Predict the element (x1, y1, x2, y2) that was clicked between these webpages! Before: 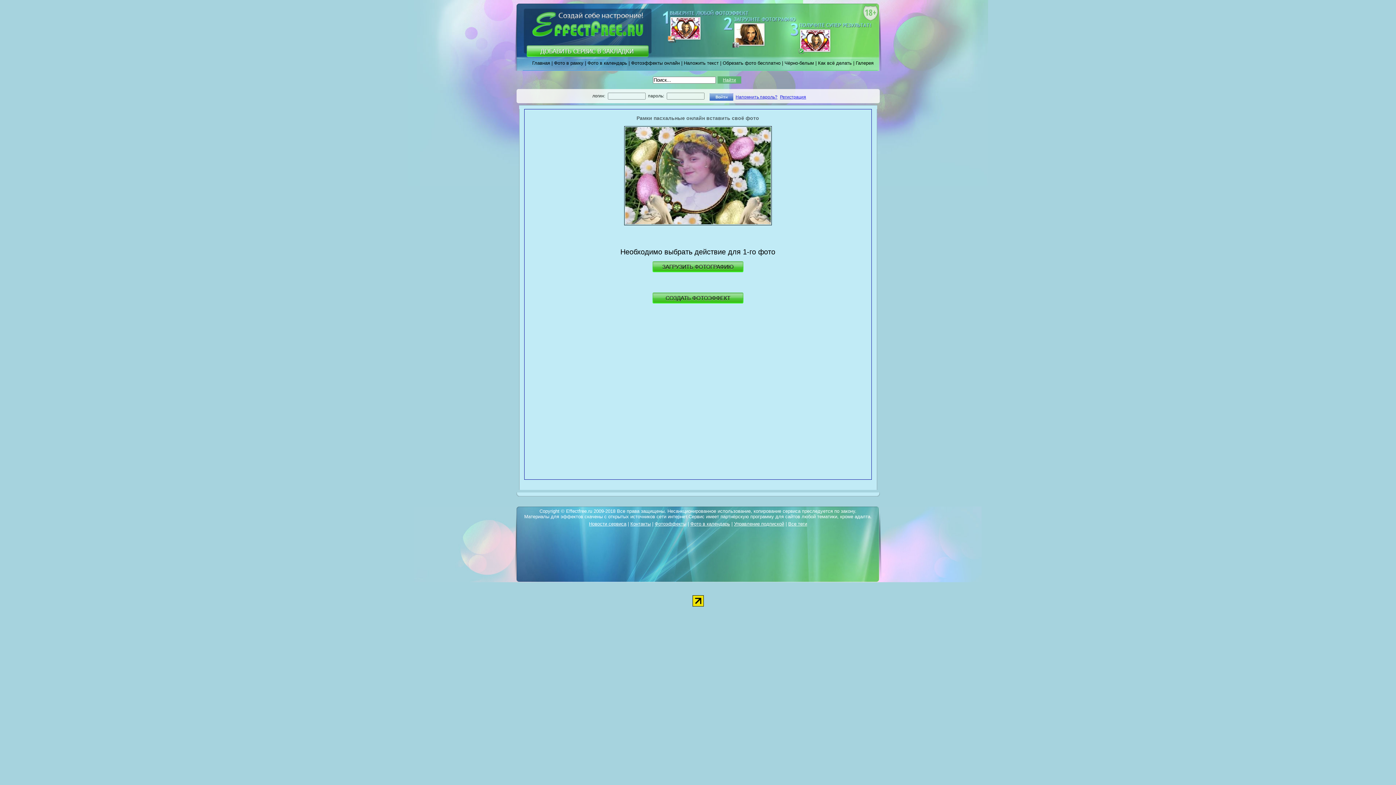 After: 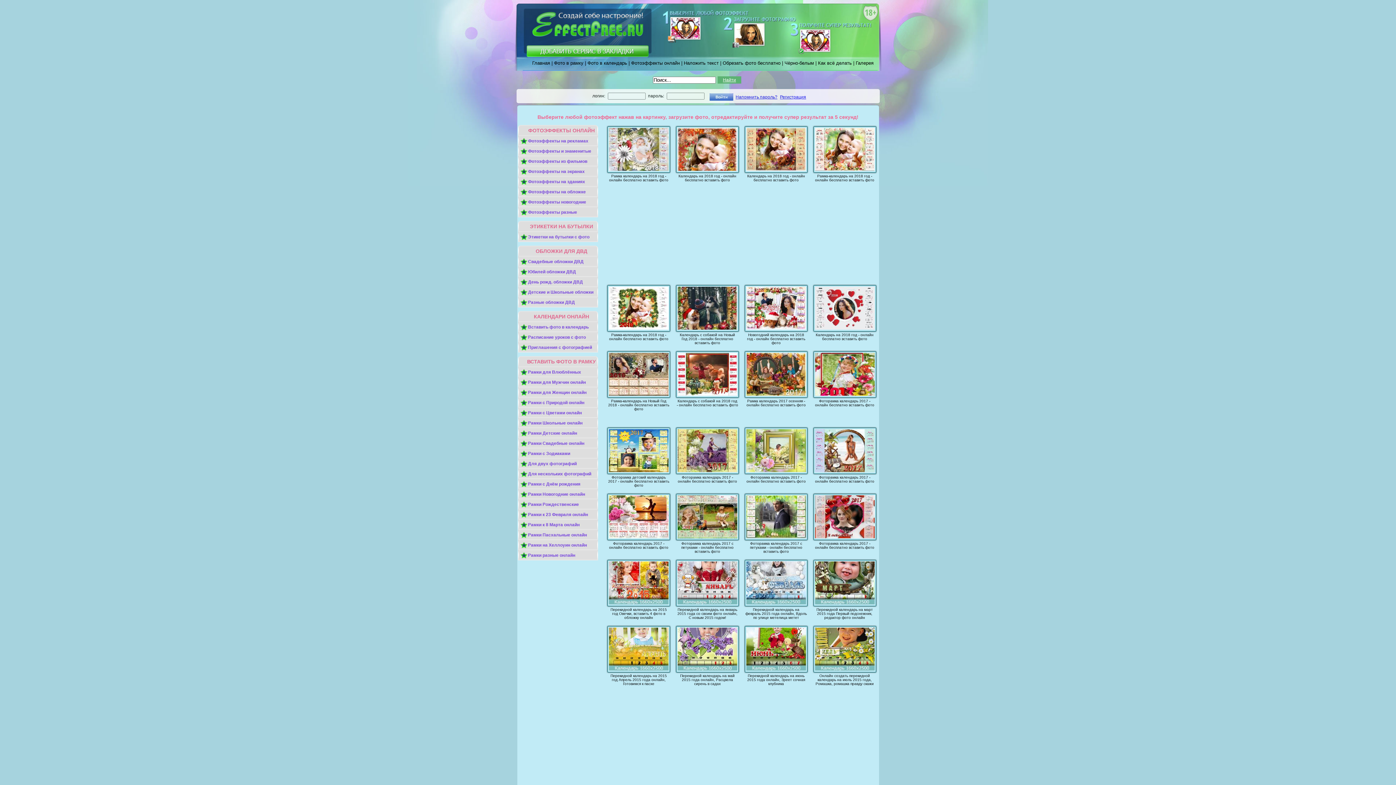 Action: label: Фото в календарь bbox: (690, 521, 730, 526)